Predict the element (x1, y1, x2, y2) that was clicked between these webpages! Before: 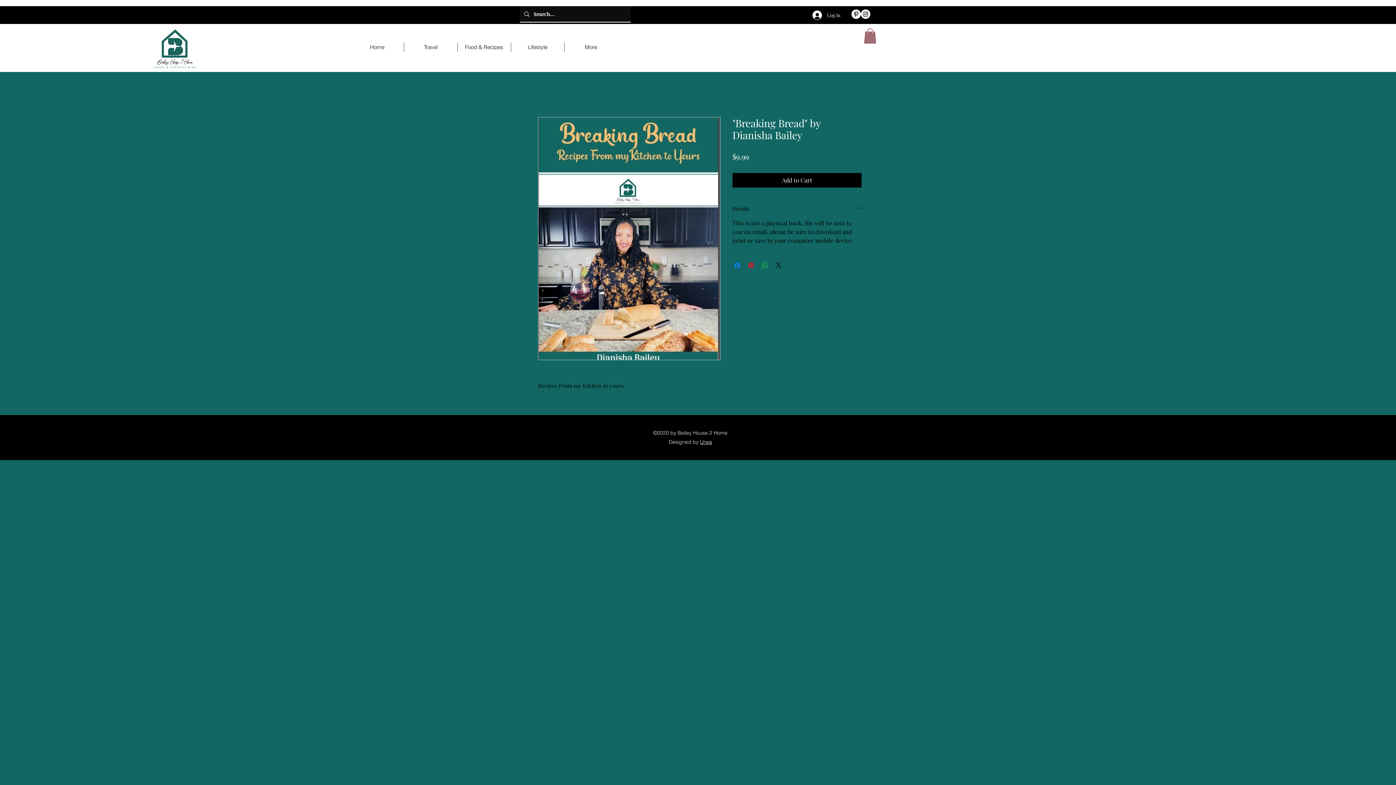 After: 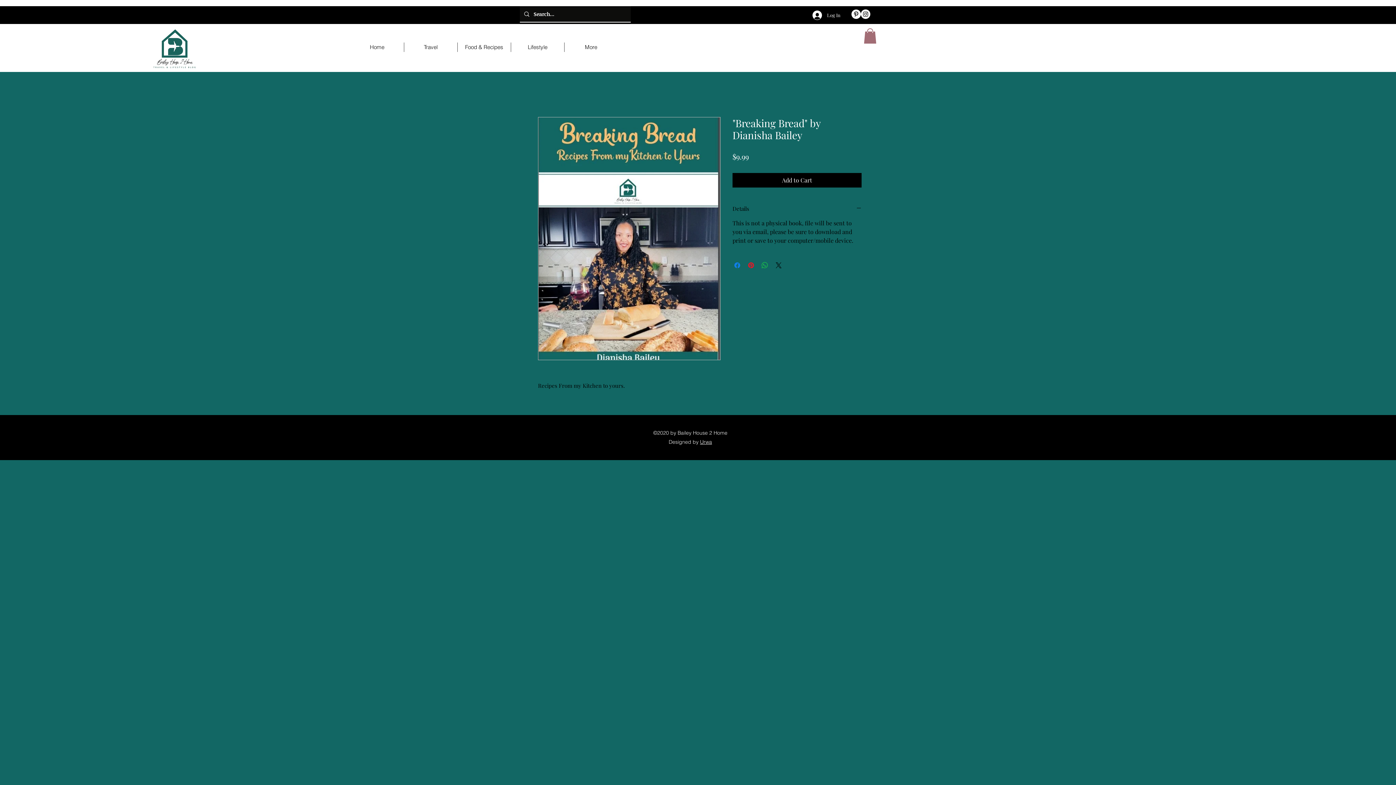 Action: bbox: (538, 117, 720, 360)